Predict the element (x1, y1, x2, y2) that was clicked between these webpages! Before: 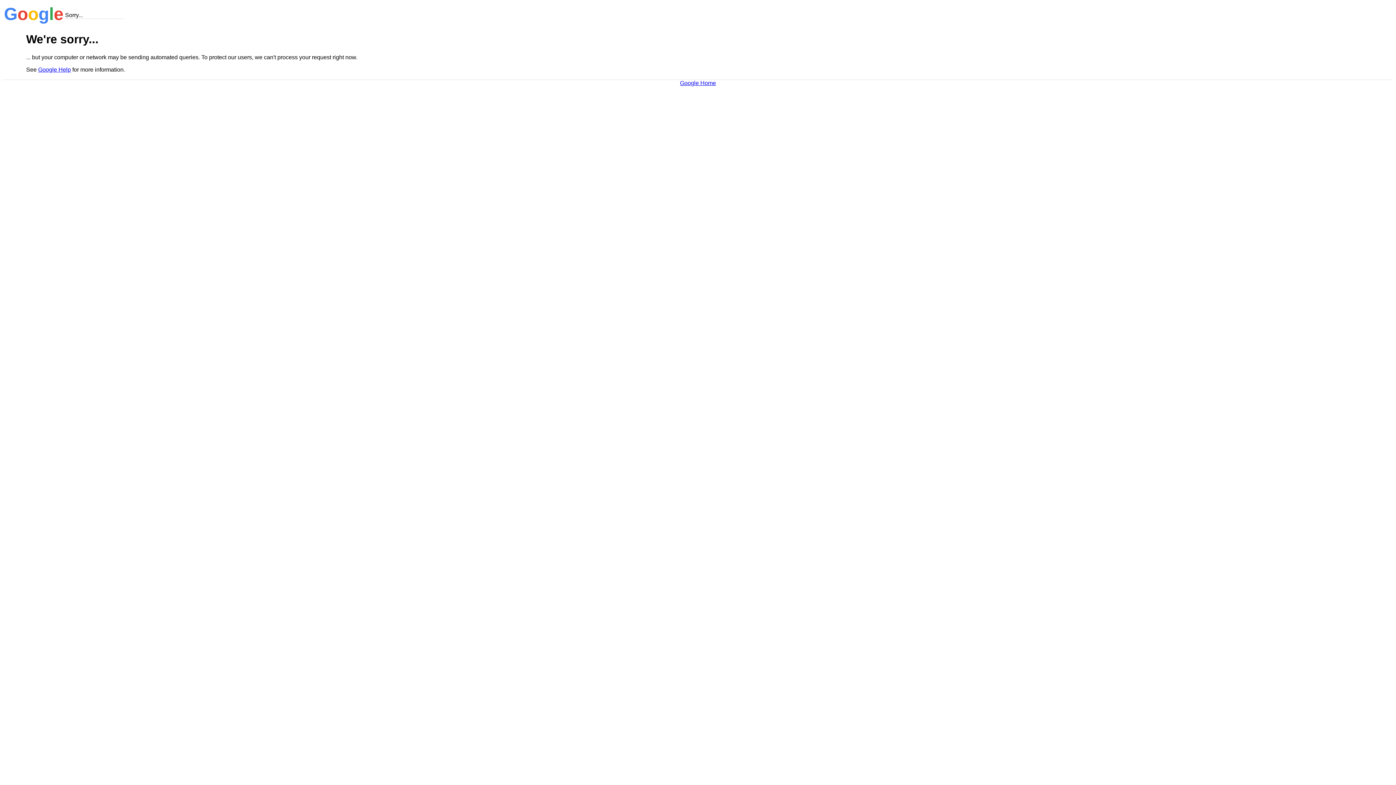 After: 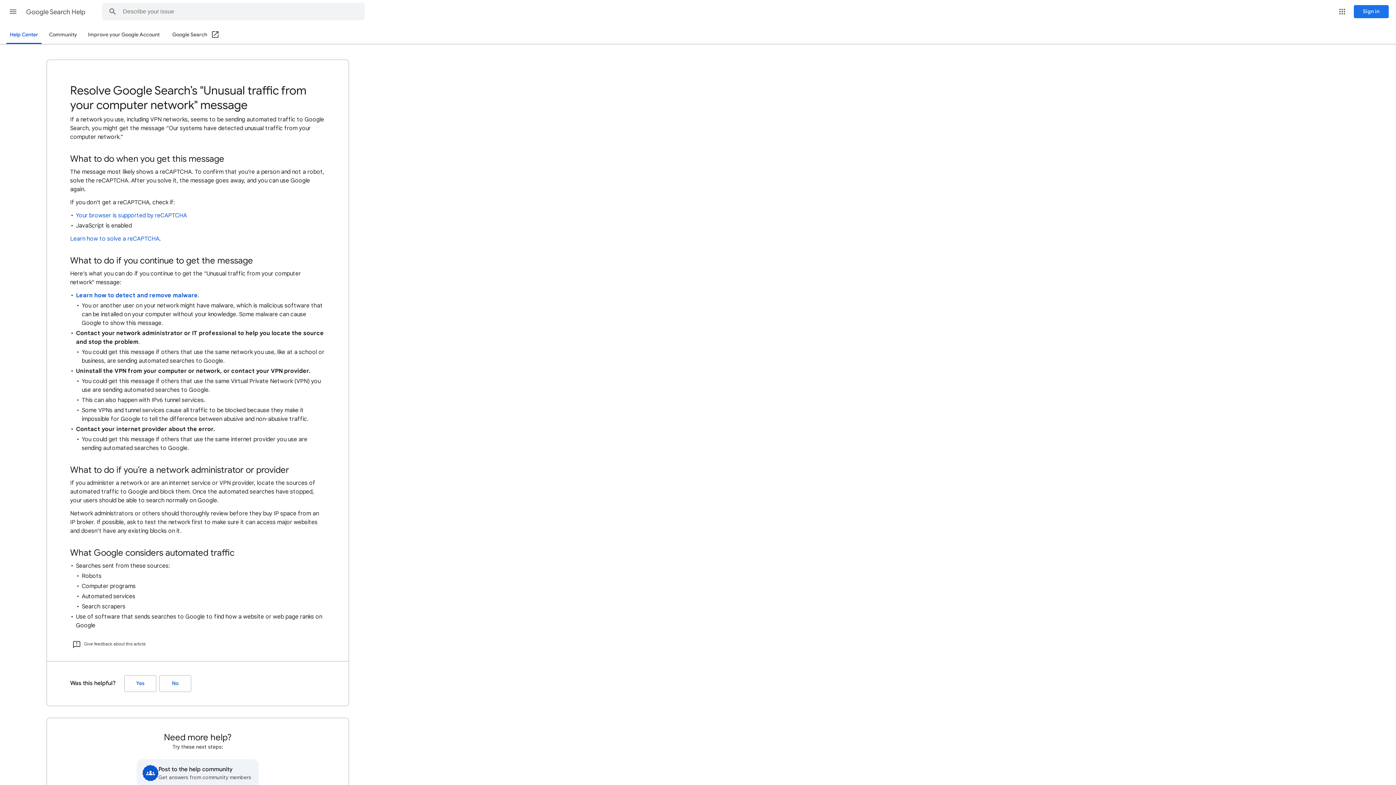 Action: label: Google Help bbox: (38, 66, 70, 72)